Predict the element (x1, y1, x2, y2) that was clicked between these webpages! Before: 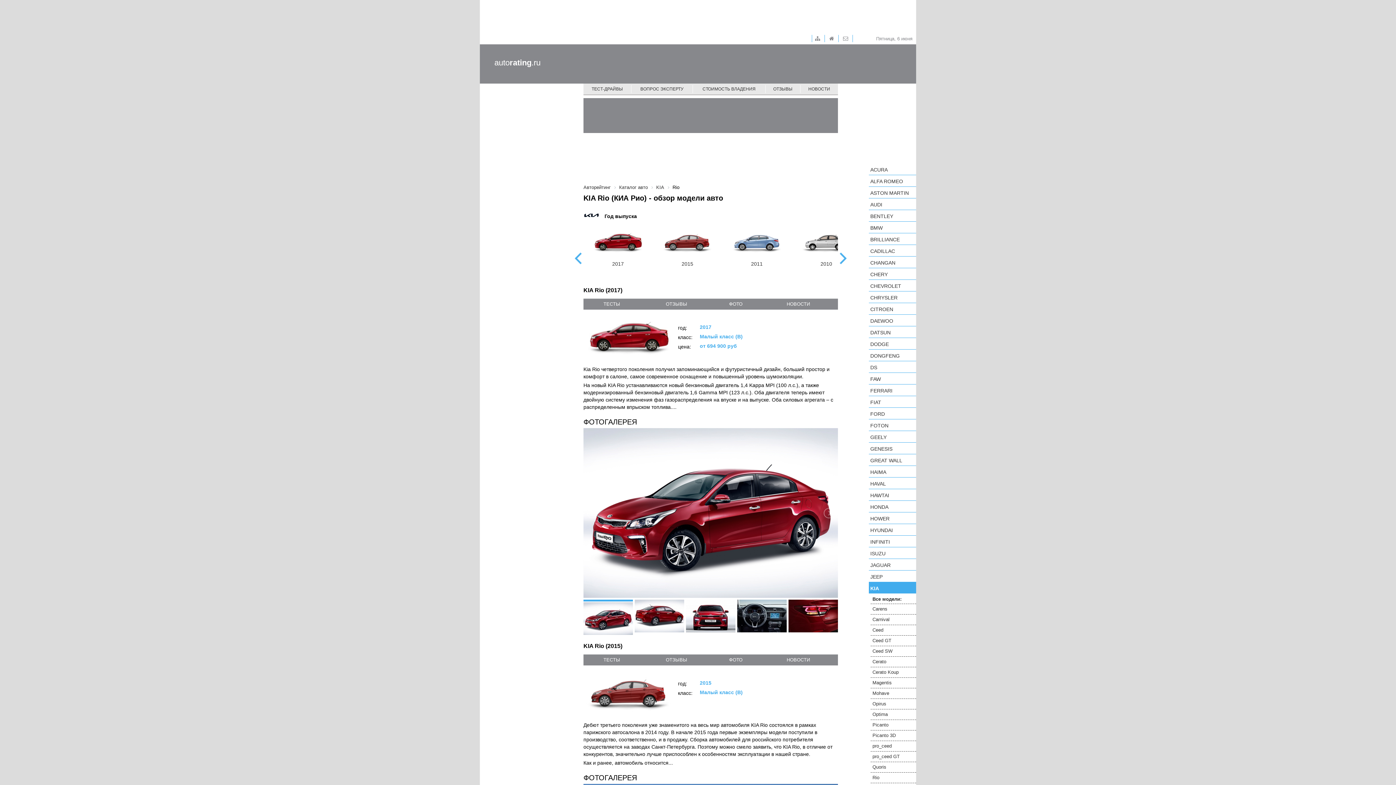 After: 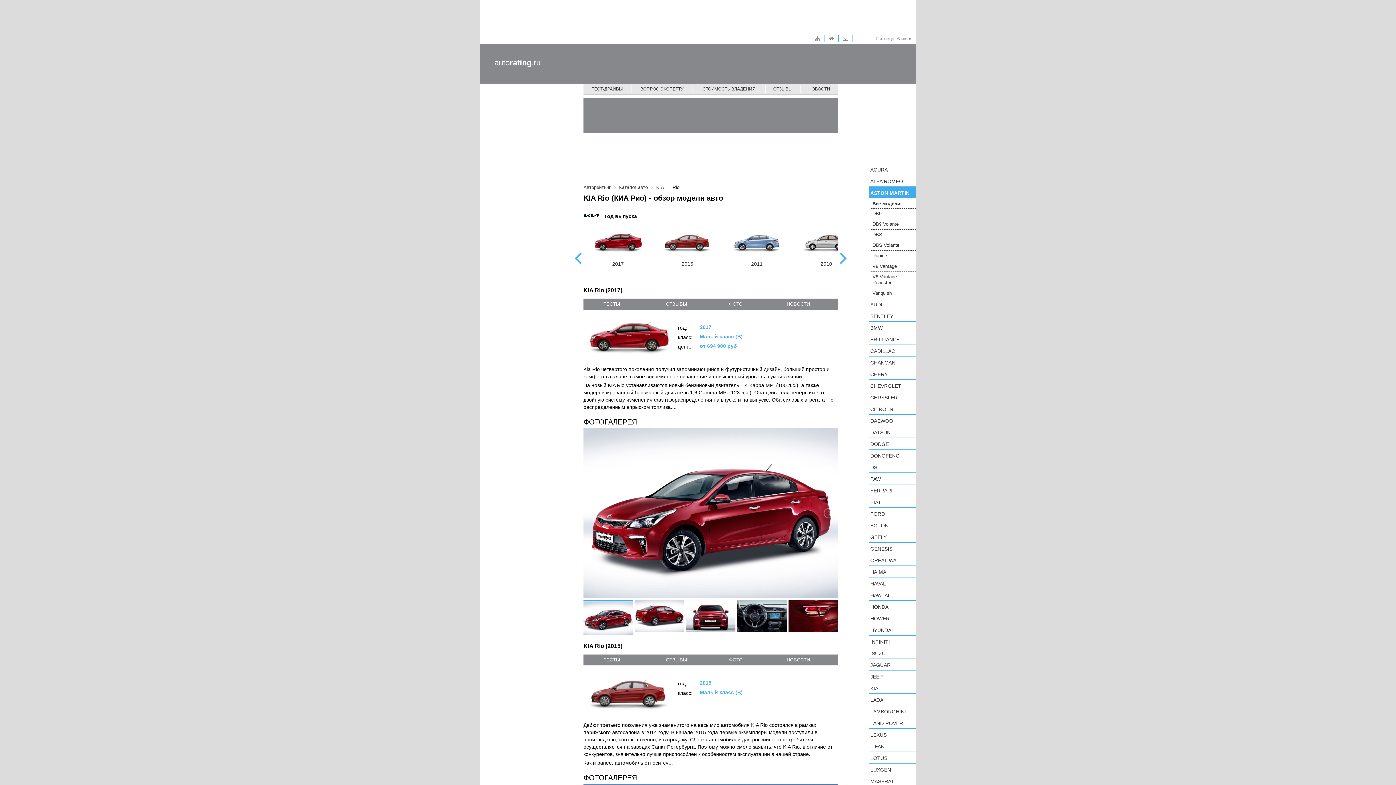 Action: bbox: (869, 186, 916, 198) label: ASTON MARTIN